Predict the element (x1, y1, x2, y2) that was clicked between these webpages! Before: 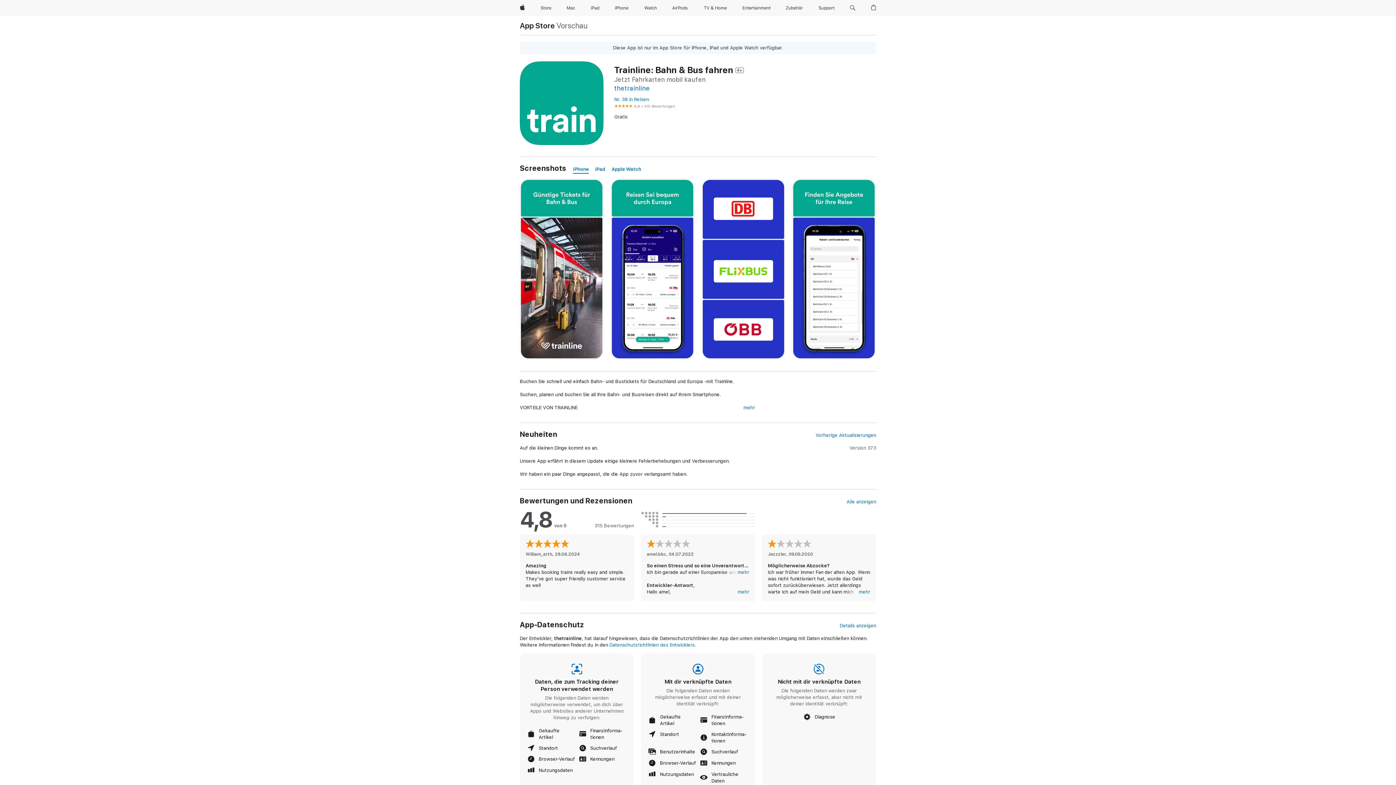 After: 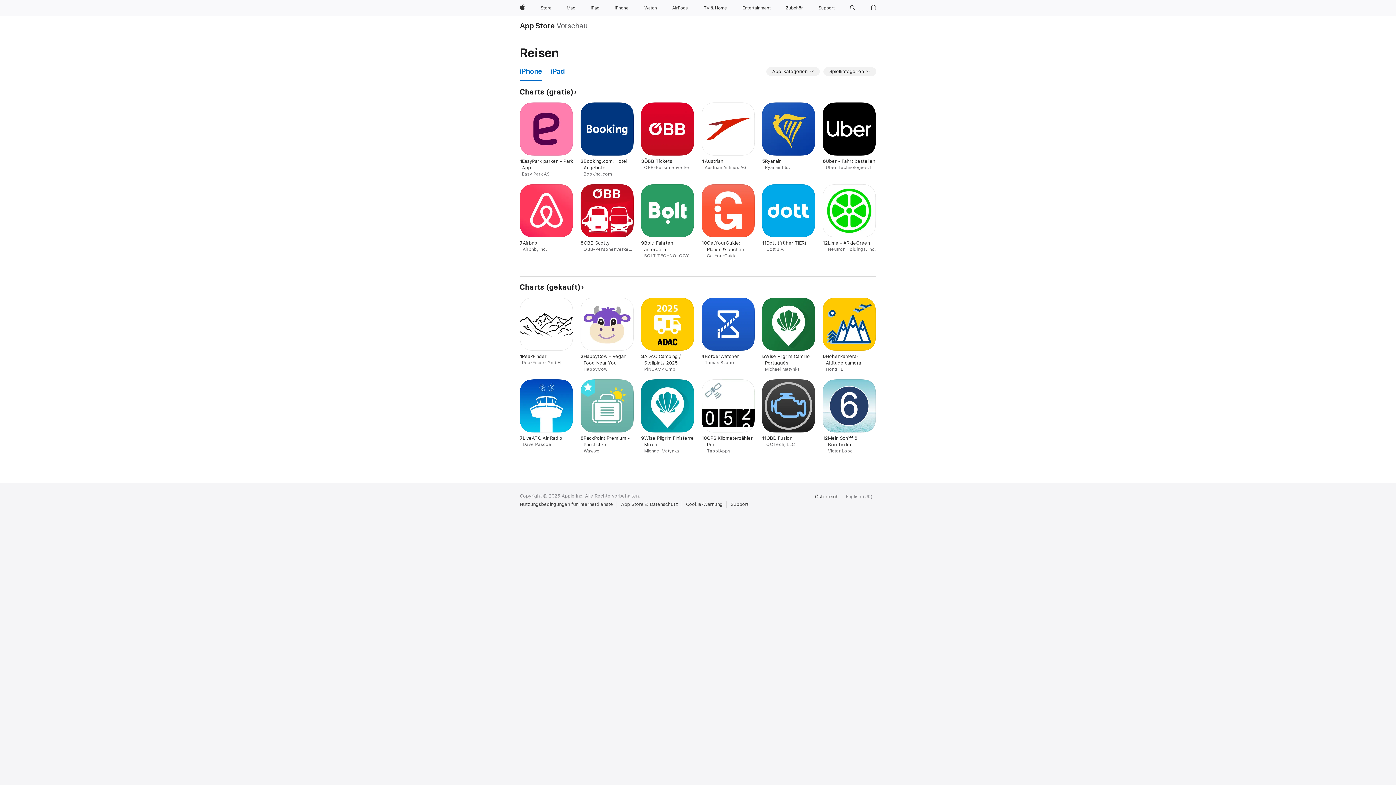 Action: bbox: (614, 96, 649, 102) label: Nr. 38 in Reisen